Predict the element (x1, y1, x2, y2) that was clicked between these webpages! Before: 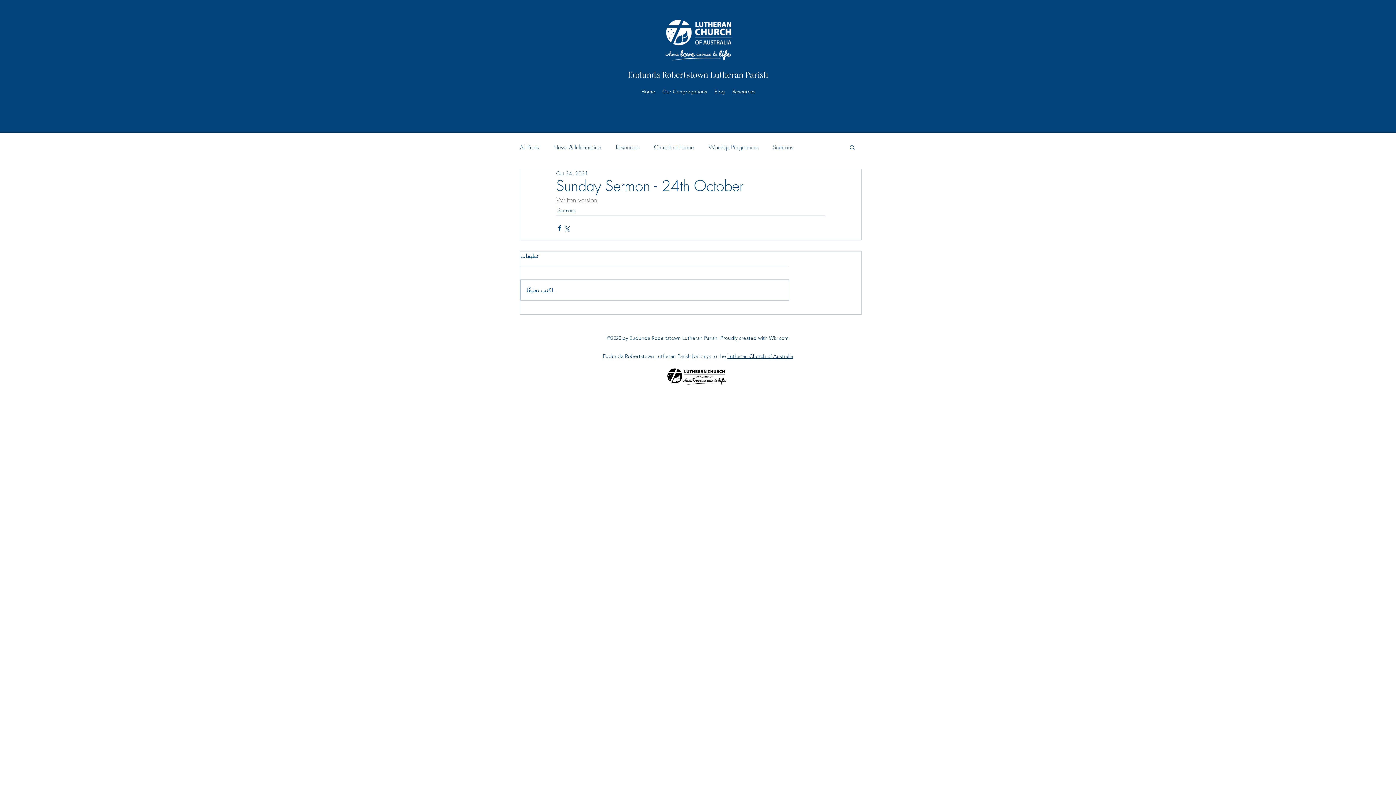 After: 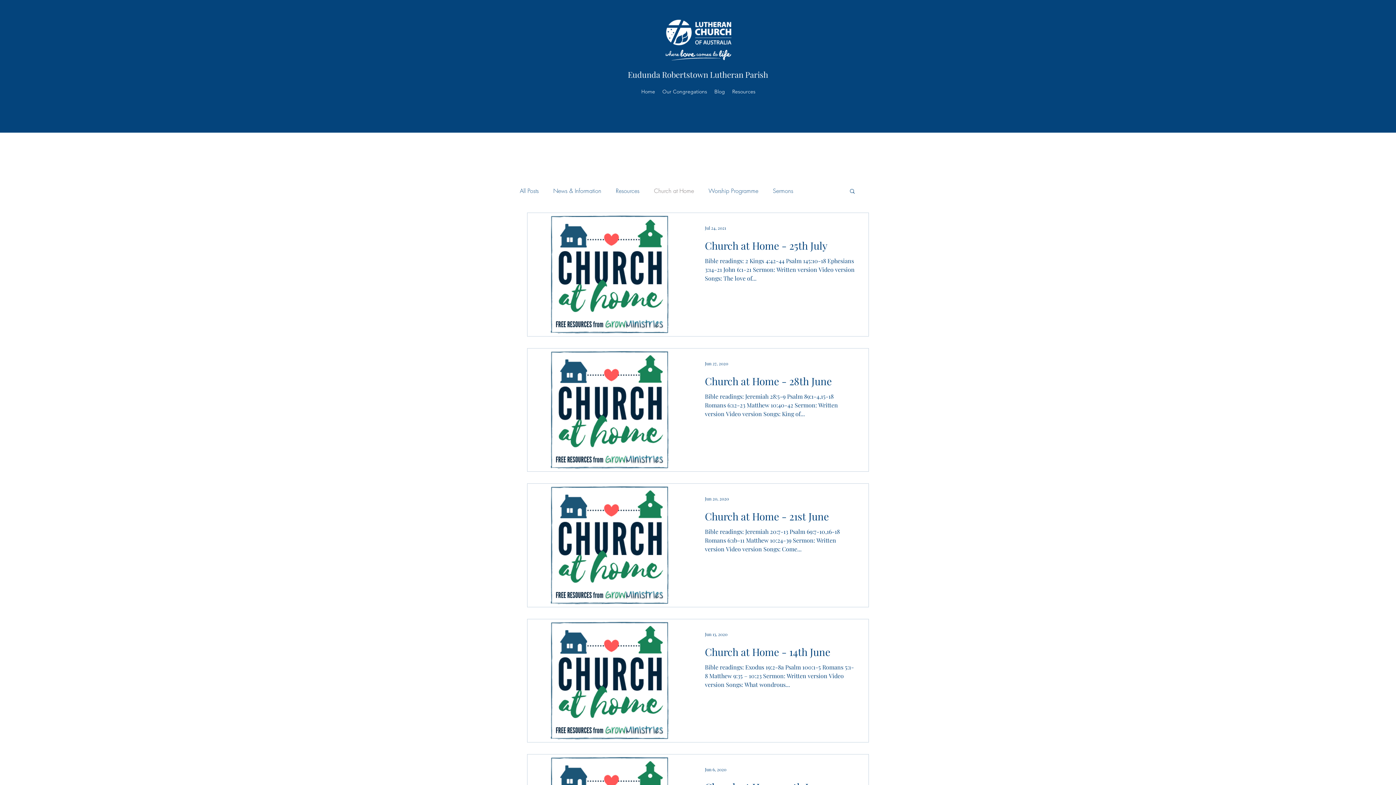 Action: label: Church at Home bbox: (654, 143, 694, 151)